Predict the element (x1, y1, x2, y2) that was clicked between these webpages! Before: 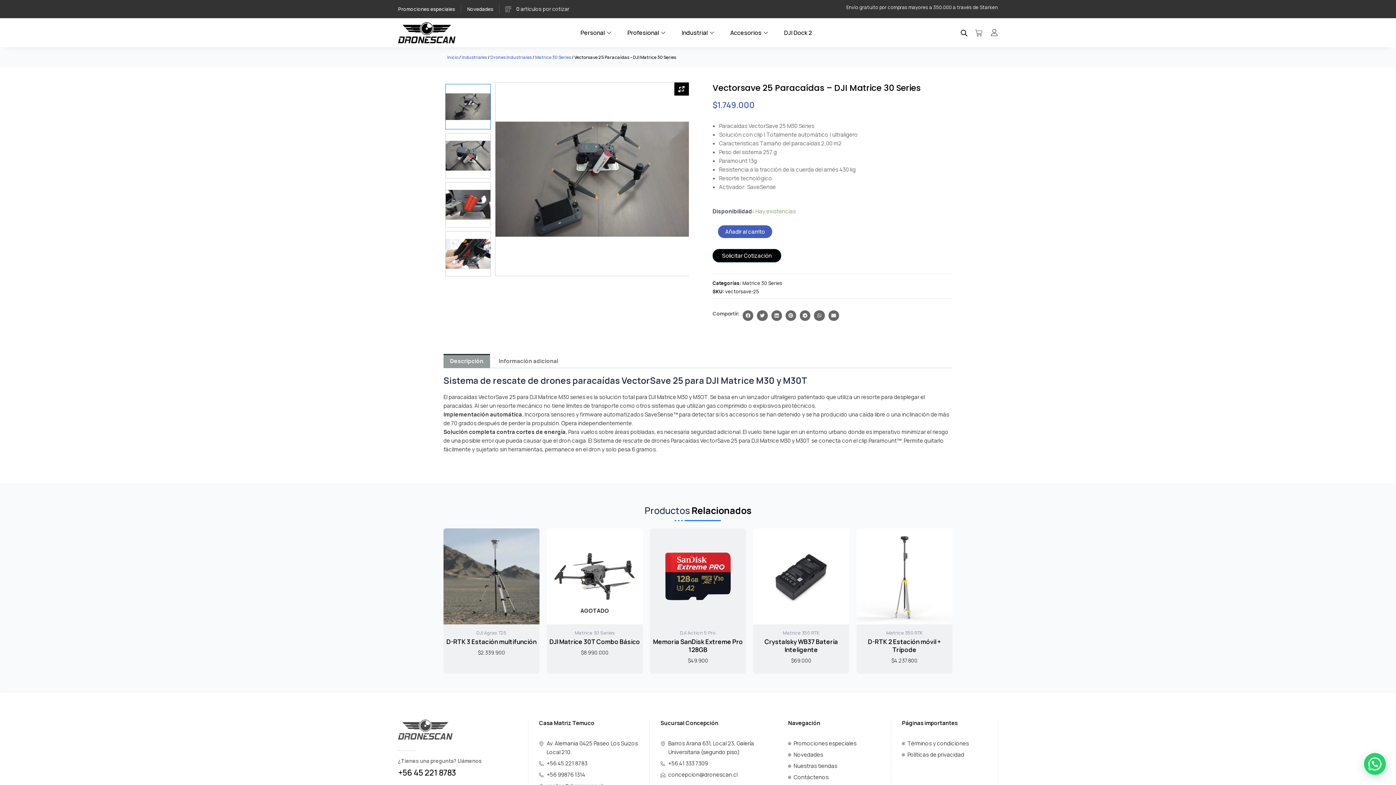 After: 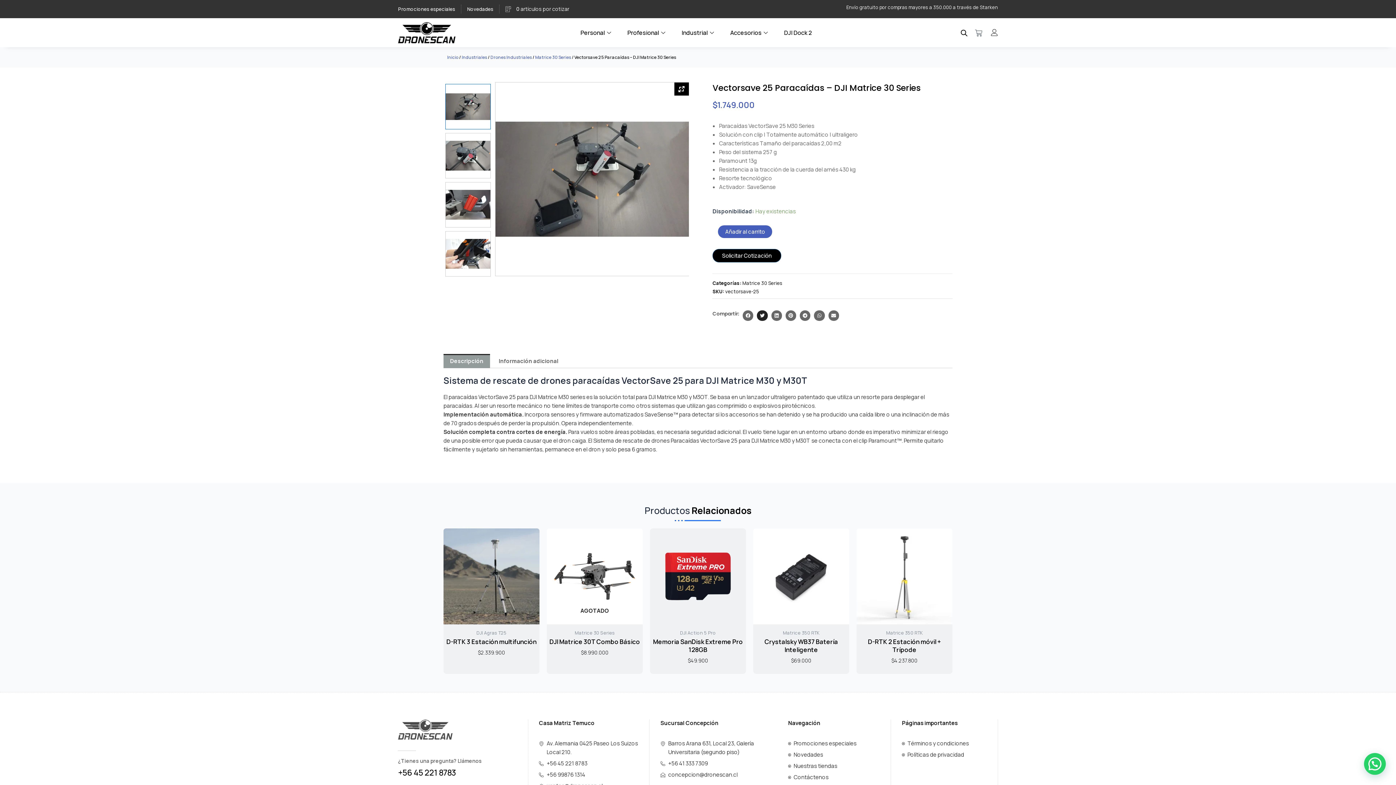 Action: bbox: (757, 310, 767, 321) label: Compartir en twitter